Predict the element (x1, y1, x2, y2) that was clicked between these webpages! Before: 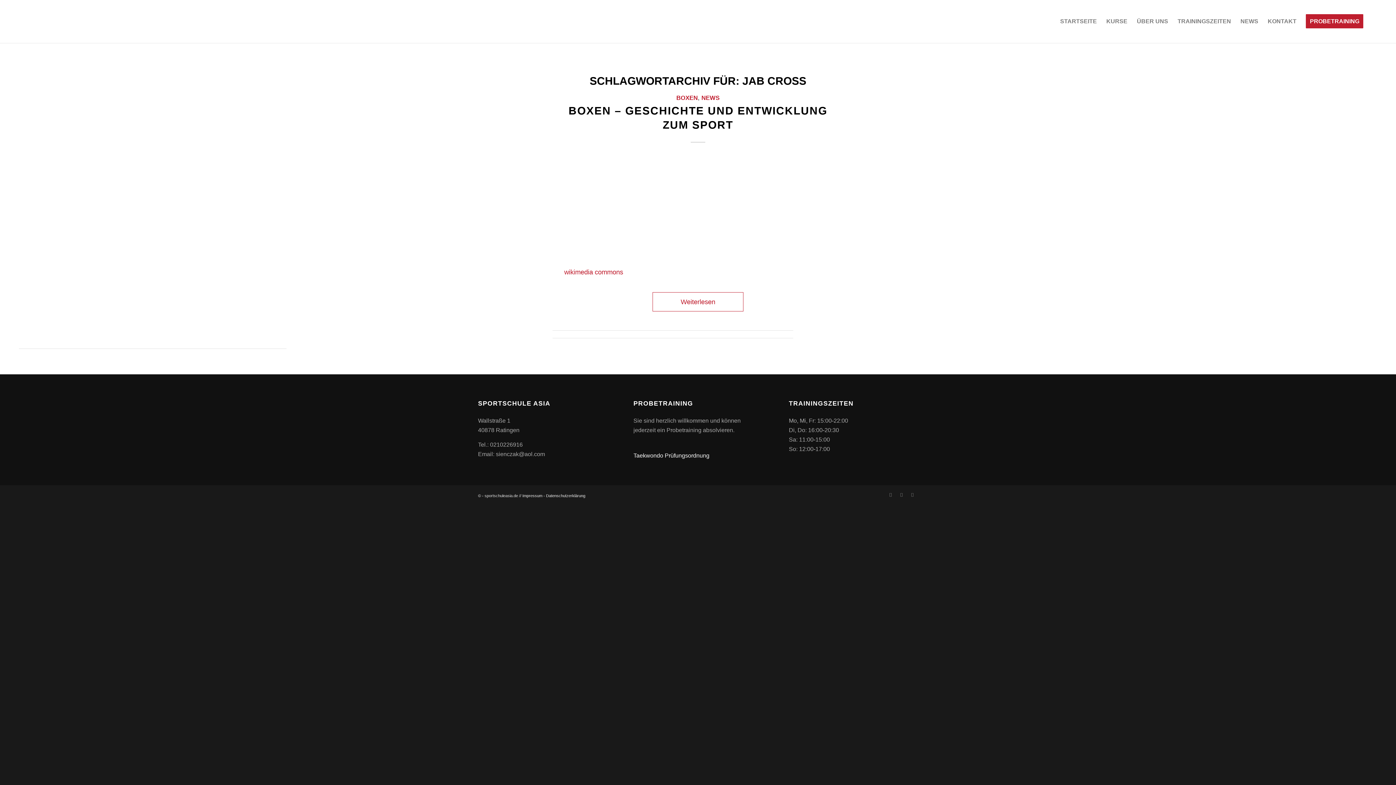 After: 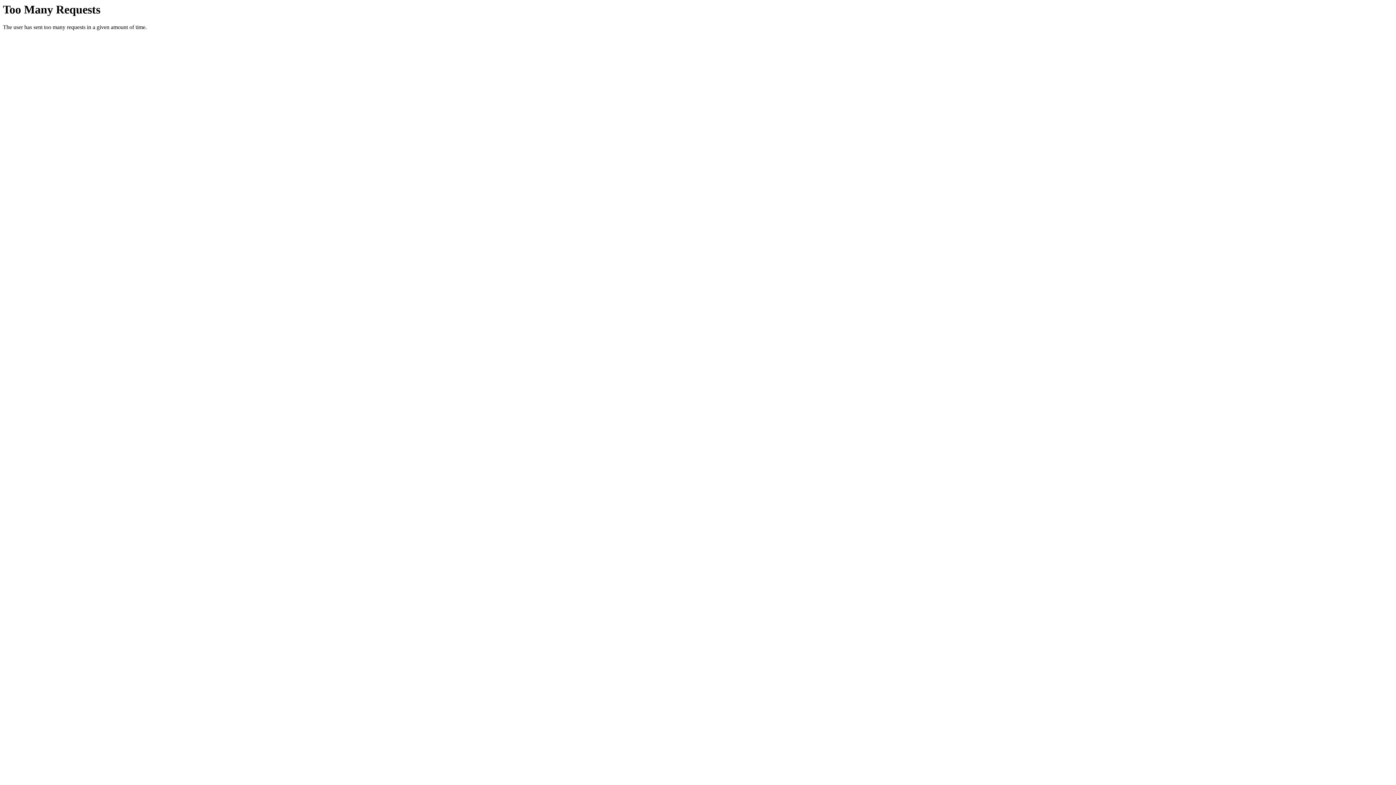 Action: bbox: (1263, 0, 1301, 42) label: KONTAKT